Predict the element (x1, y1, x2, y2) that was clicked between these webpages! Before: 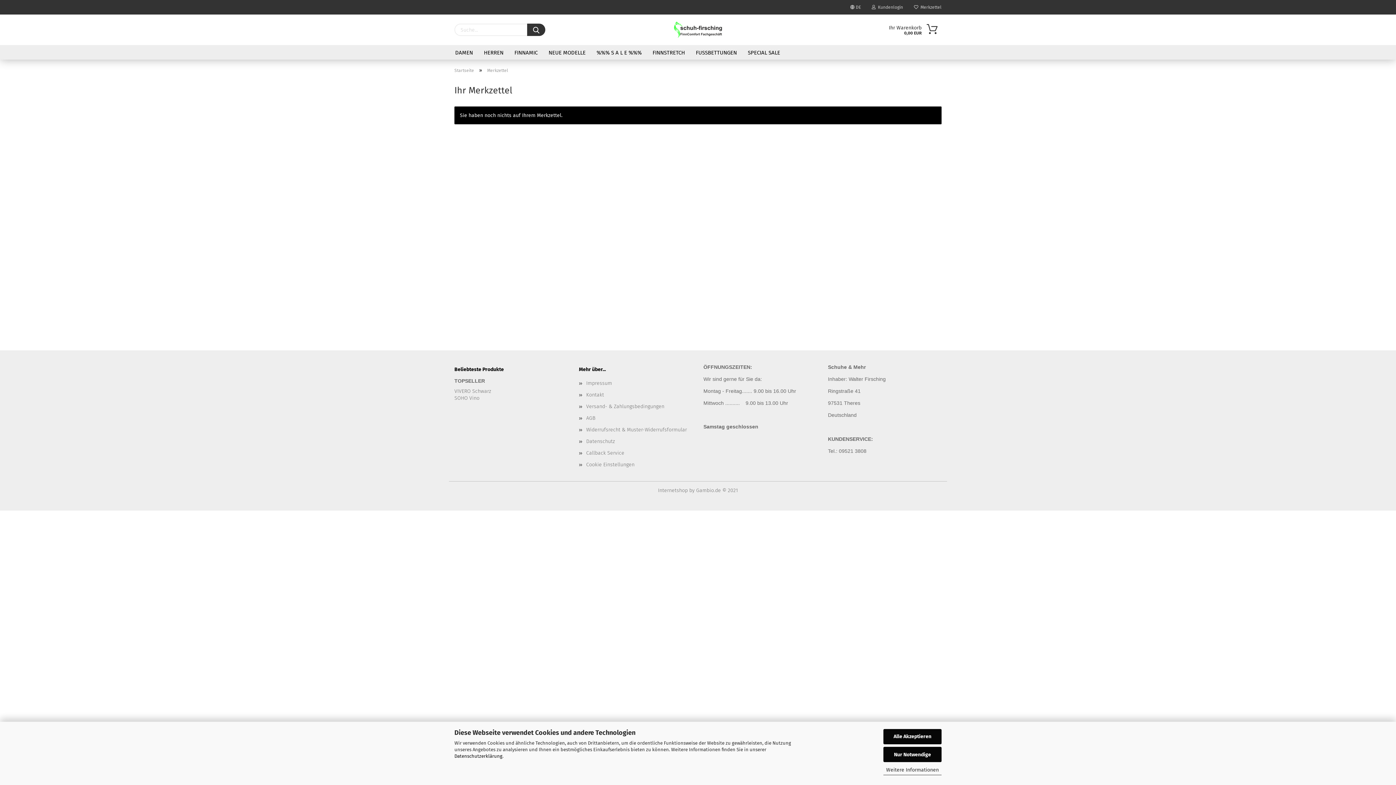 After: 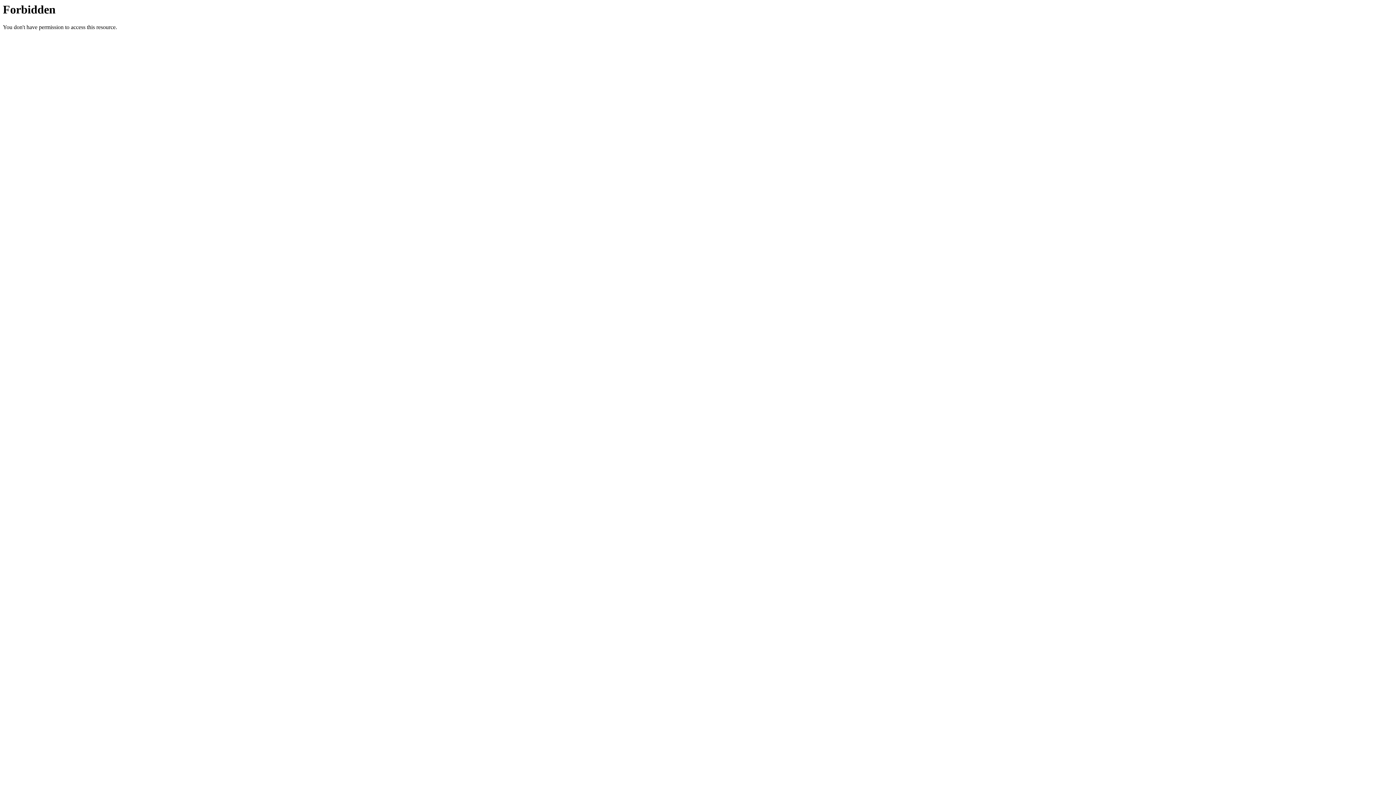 Action: bbox: (454, 388, 491, 394) label: VIVERO Schwarz